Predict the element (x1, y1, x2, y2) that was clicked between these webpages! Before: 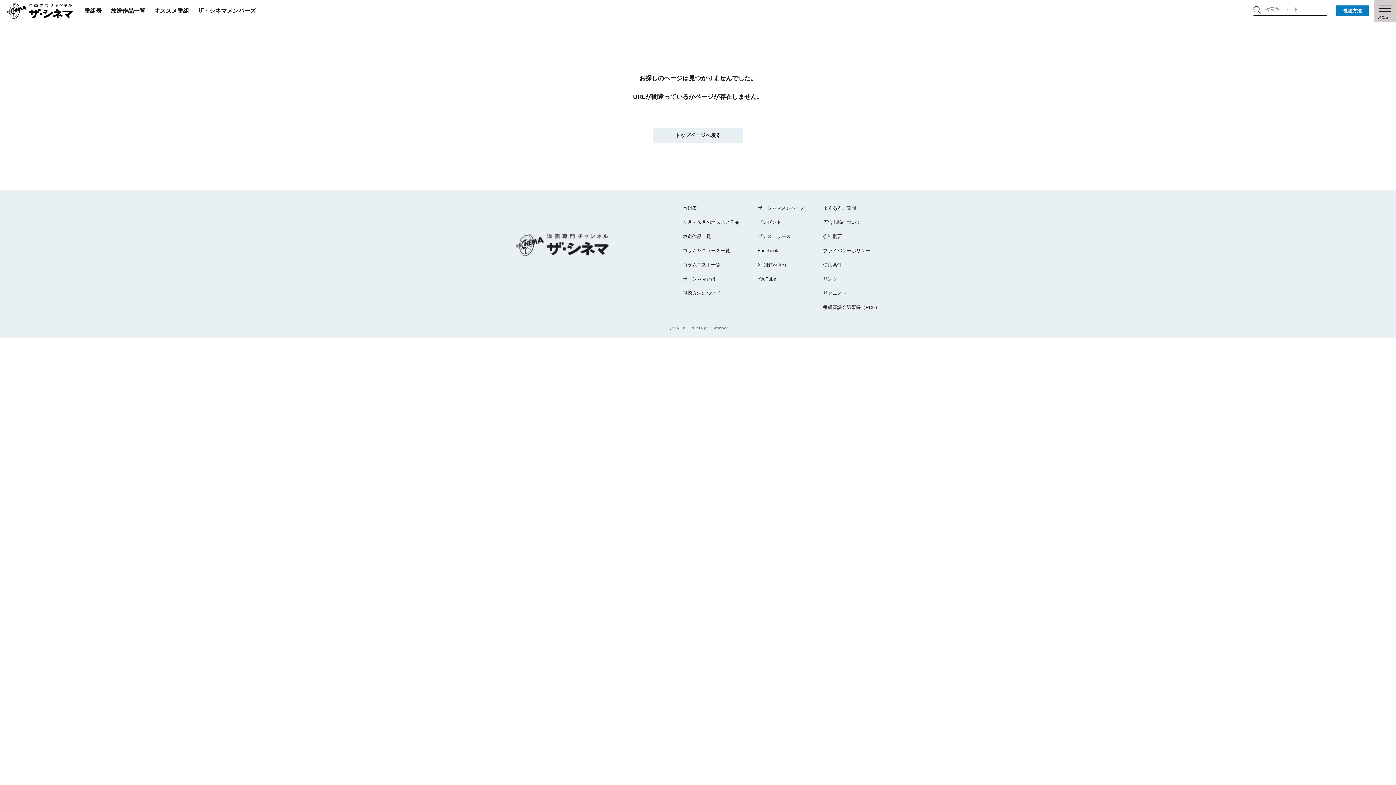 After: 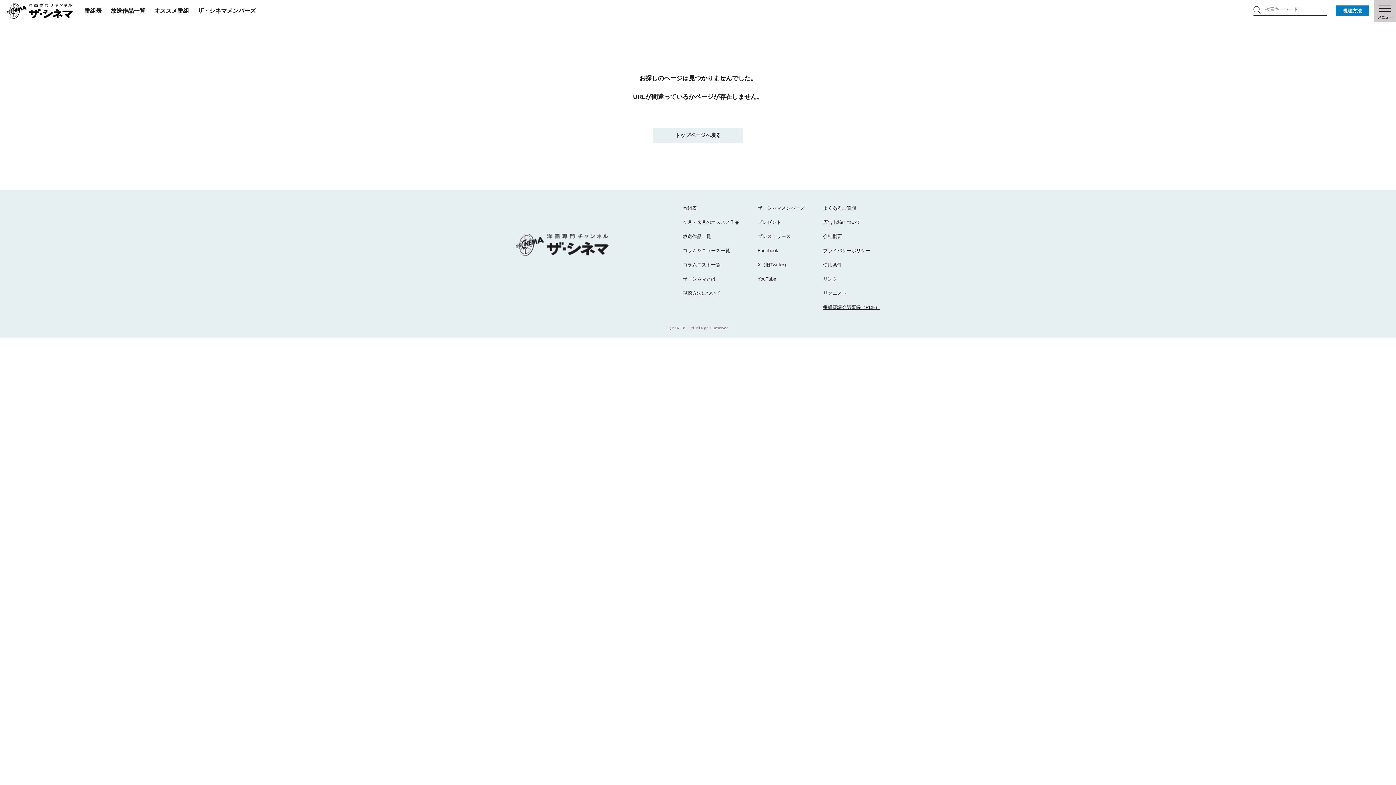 Action: label: 番組審議会議事録（PDF） bbox: (823, 304, 880, 310)